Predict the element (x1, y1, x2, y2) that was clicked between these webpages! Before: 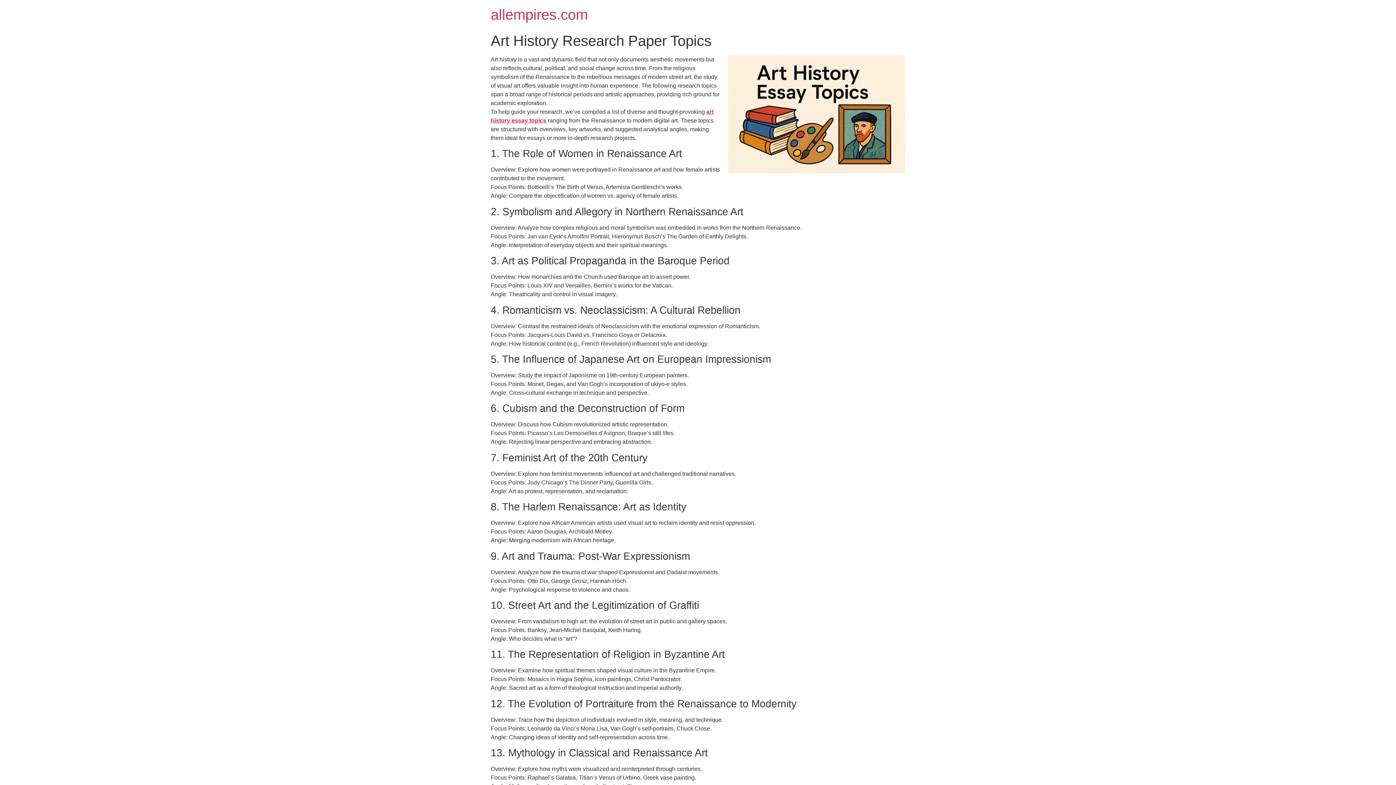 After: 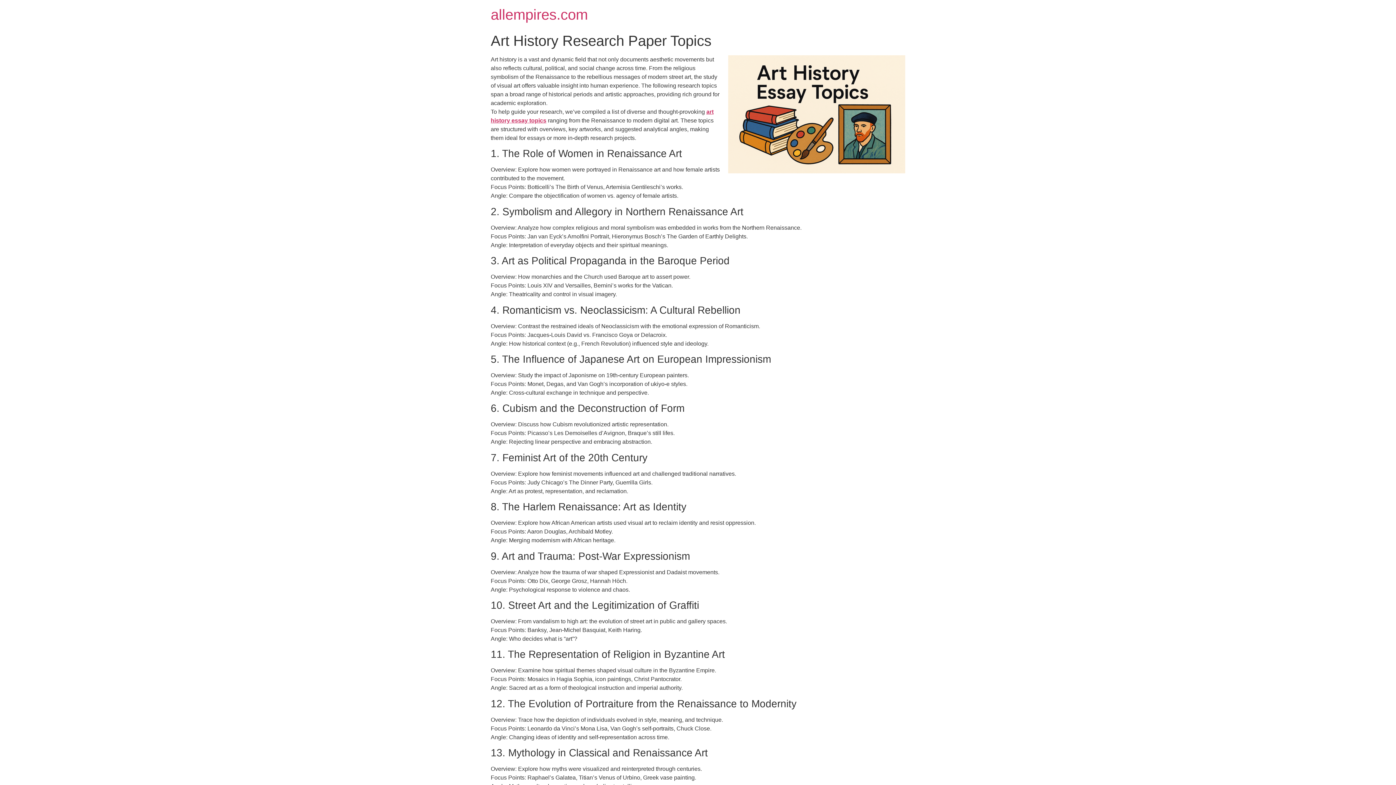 Action: label: allempires.com bbox: (490, 6, 588, 22)